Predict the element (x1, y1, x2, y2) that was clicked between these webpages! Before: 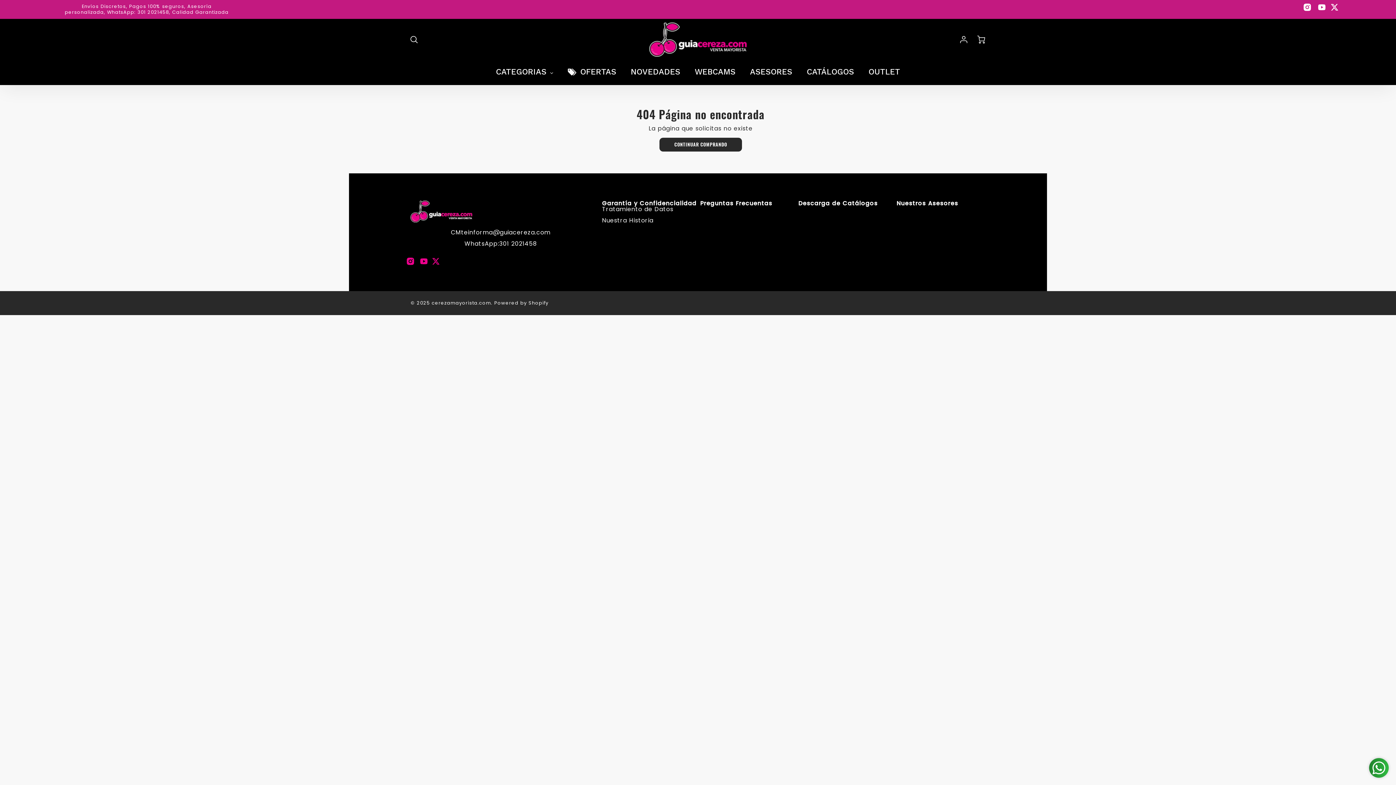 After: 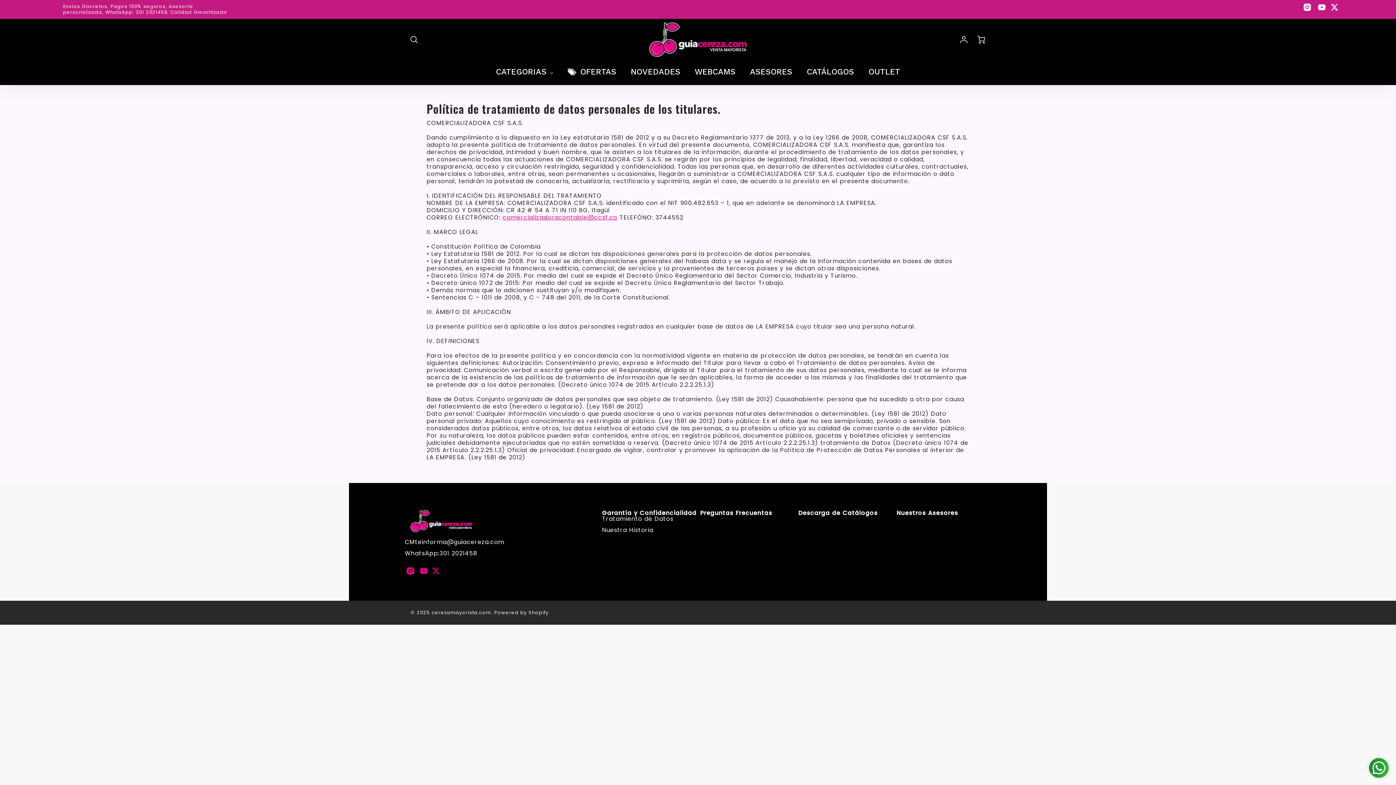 Action: bbox: (602, 205, 673, 213) label: Tratamiento de Datos